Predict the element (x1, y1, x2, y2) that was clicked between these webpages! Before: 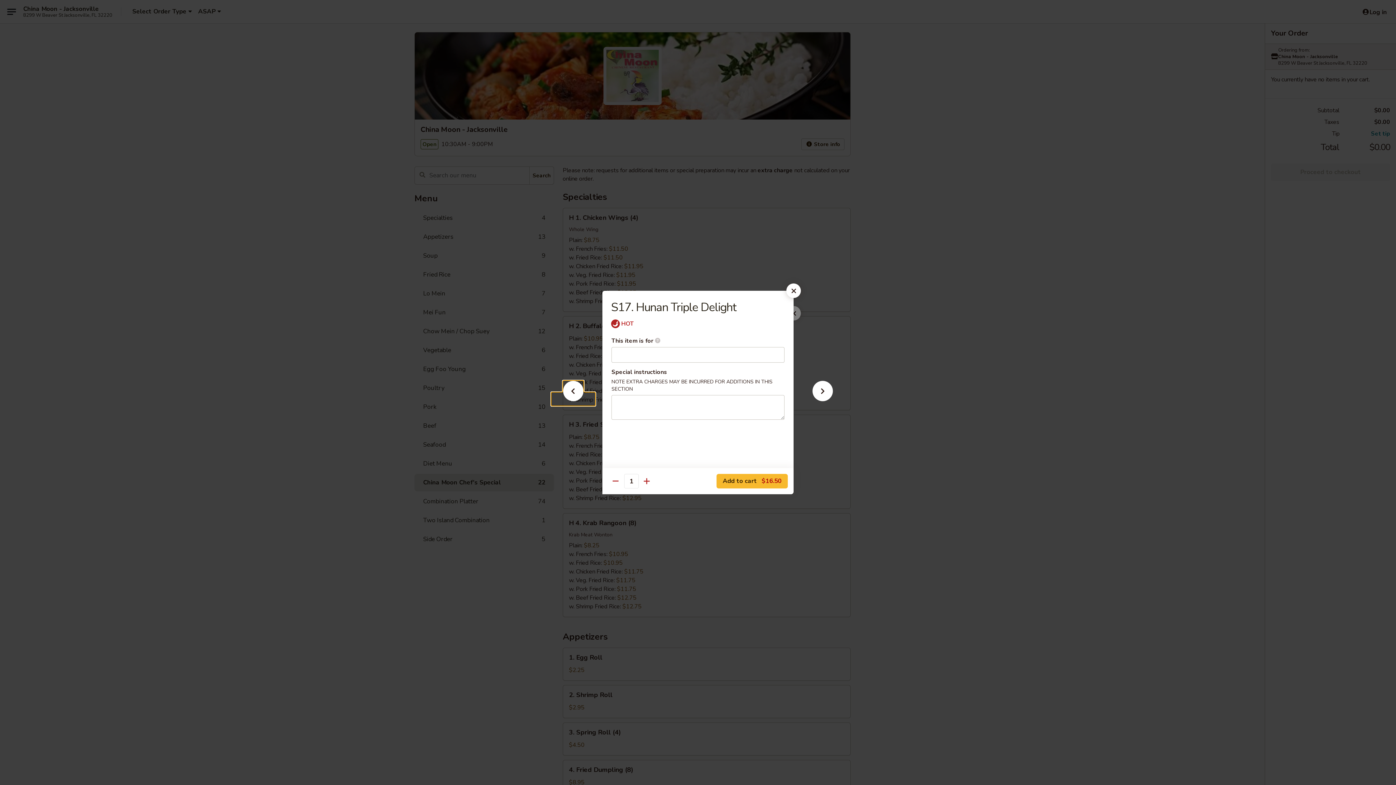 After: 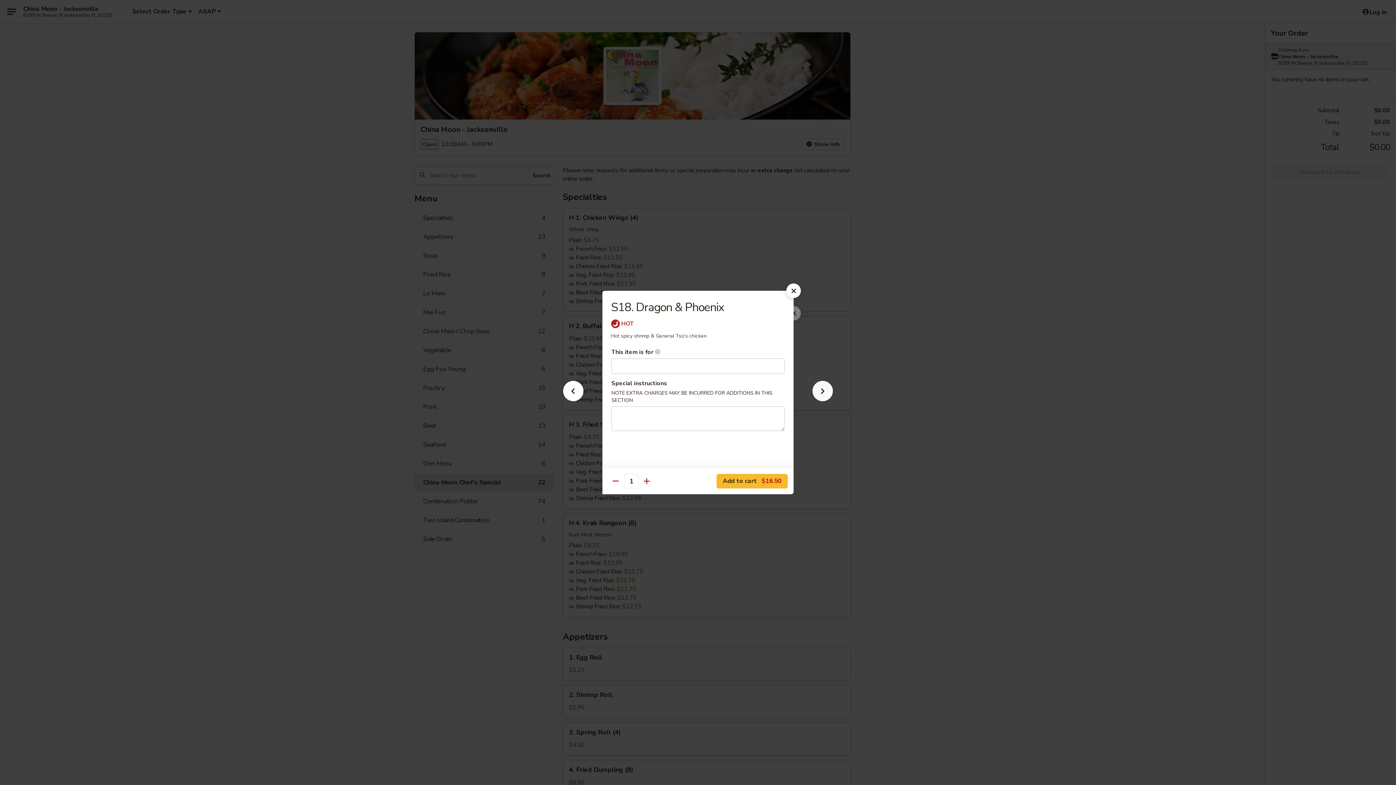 Action: bbox: (801, 392, 844, 405)